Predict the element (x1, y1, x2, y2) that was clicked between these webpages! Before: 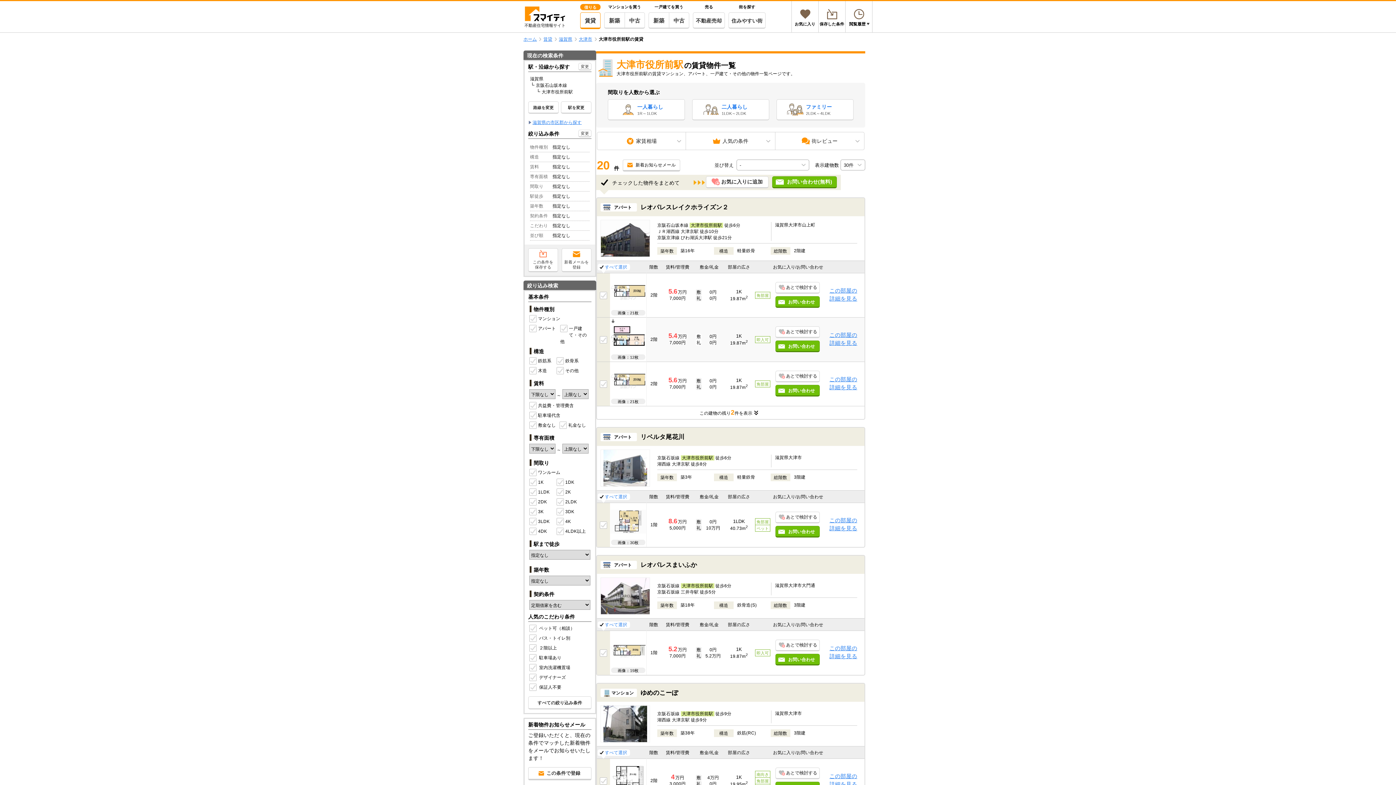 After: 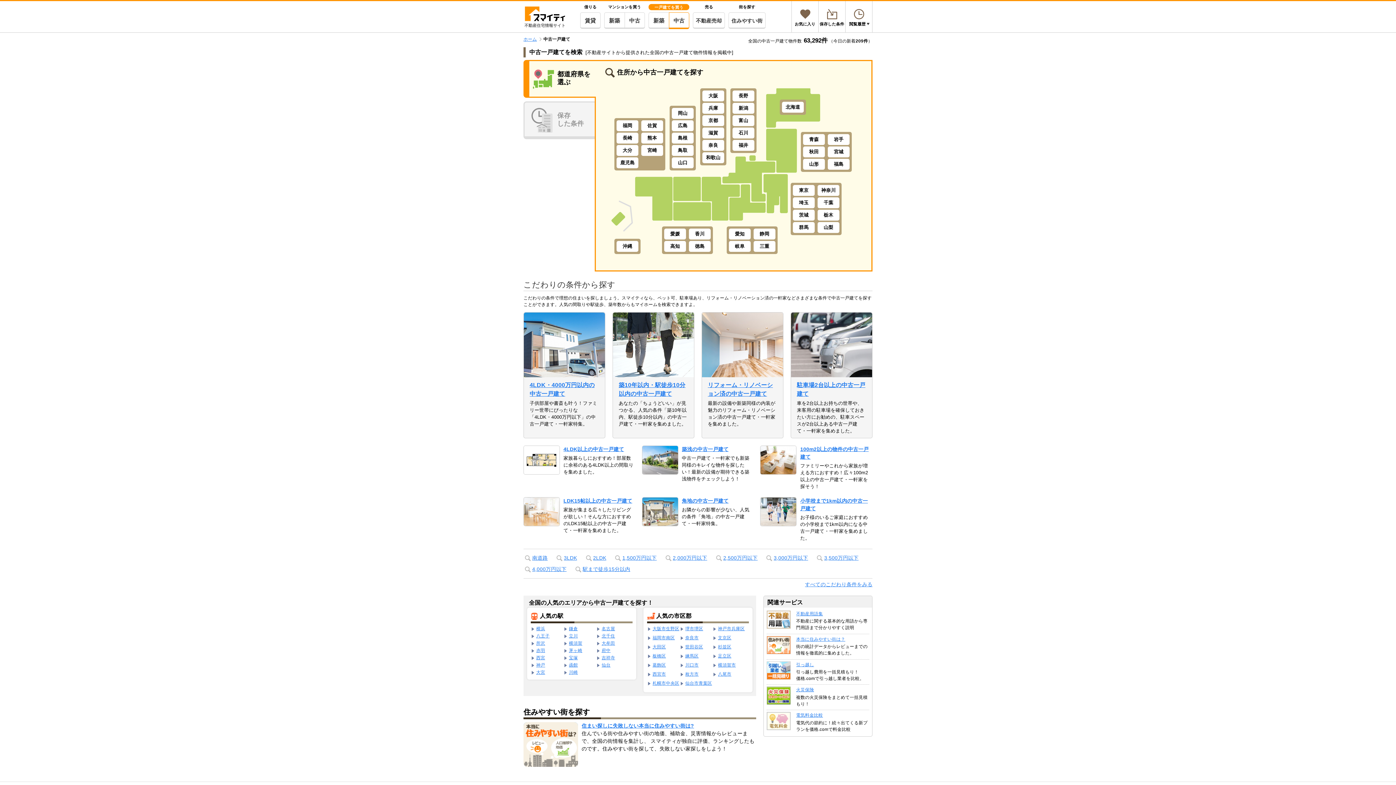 Action: label: 中古 bbox: (669, 12, 689, 28)